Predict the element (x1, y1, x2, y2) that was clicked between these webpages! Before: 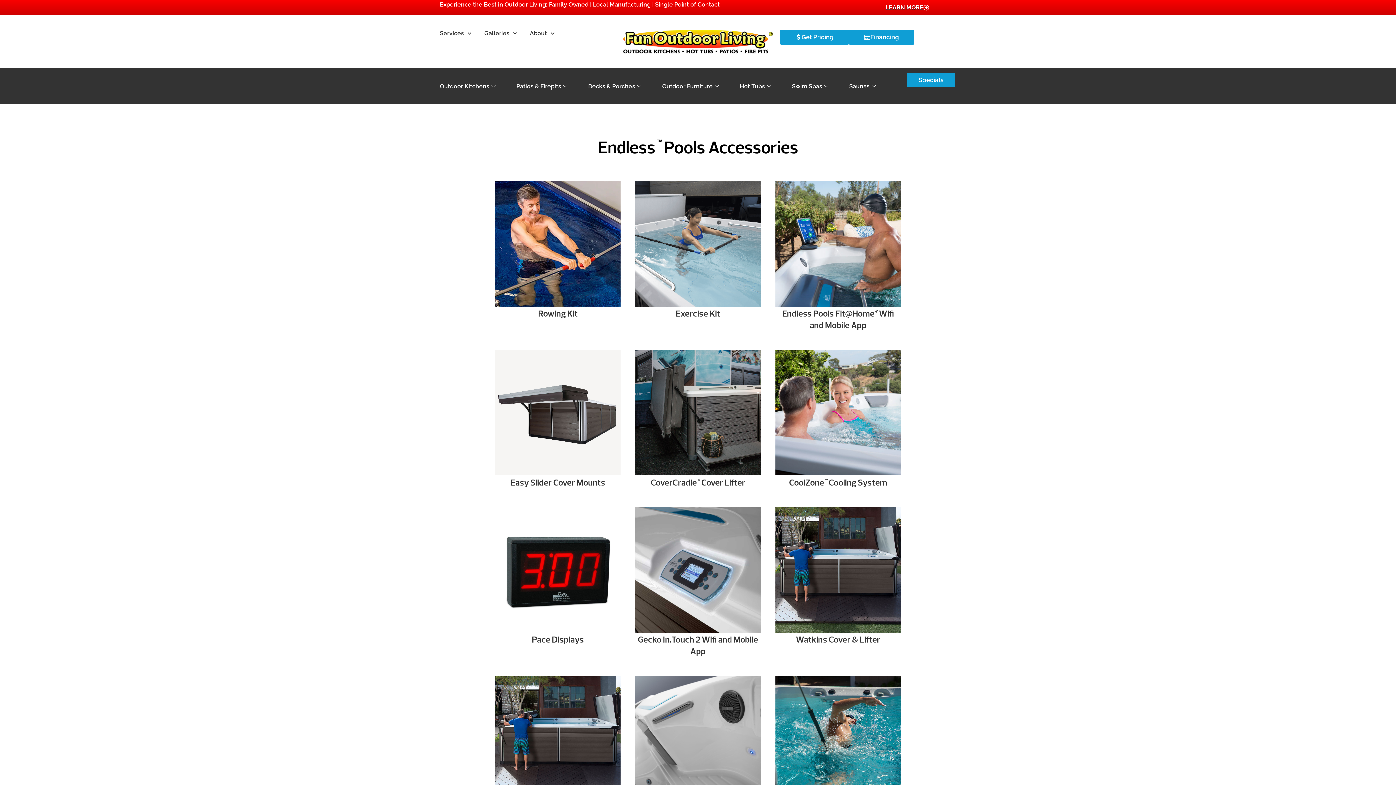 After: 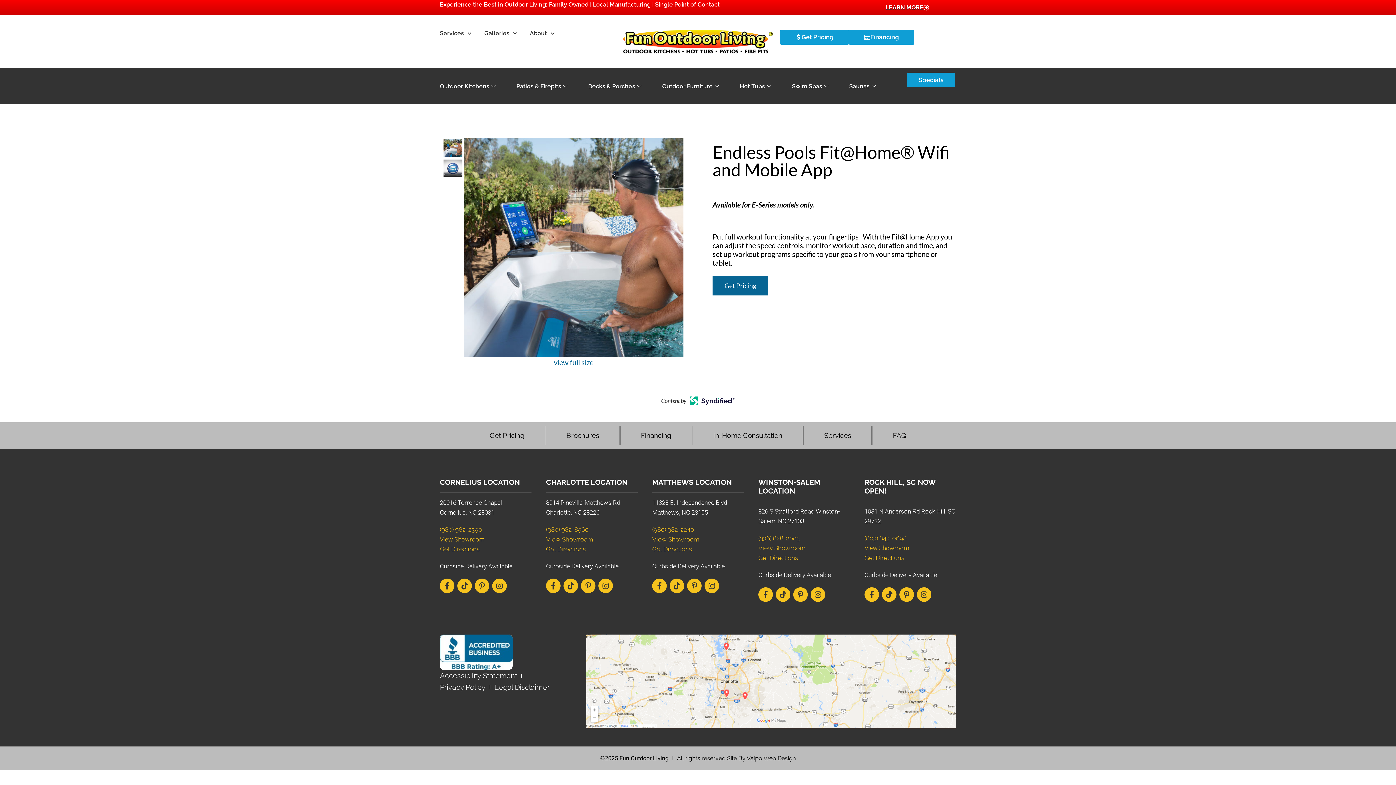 Action: bbox: (775, 308, 901, 331) label: Endless Pools Fit@Home® Wifi and Mobile App